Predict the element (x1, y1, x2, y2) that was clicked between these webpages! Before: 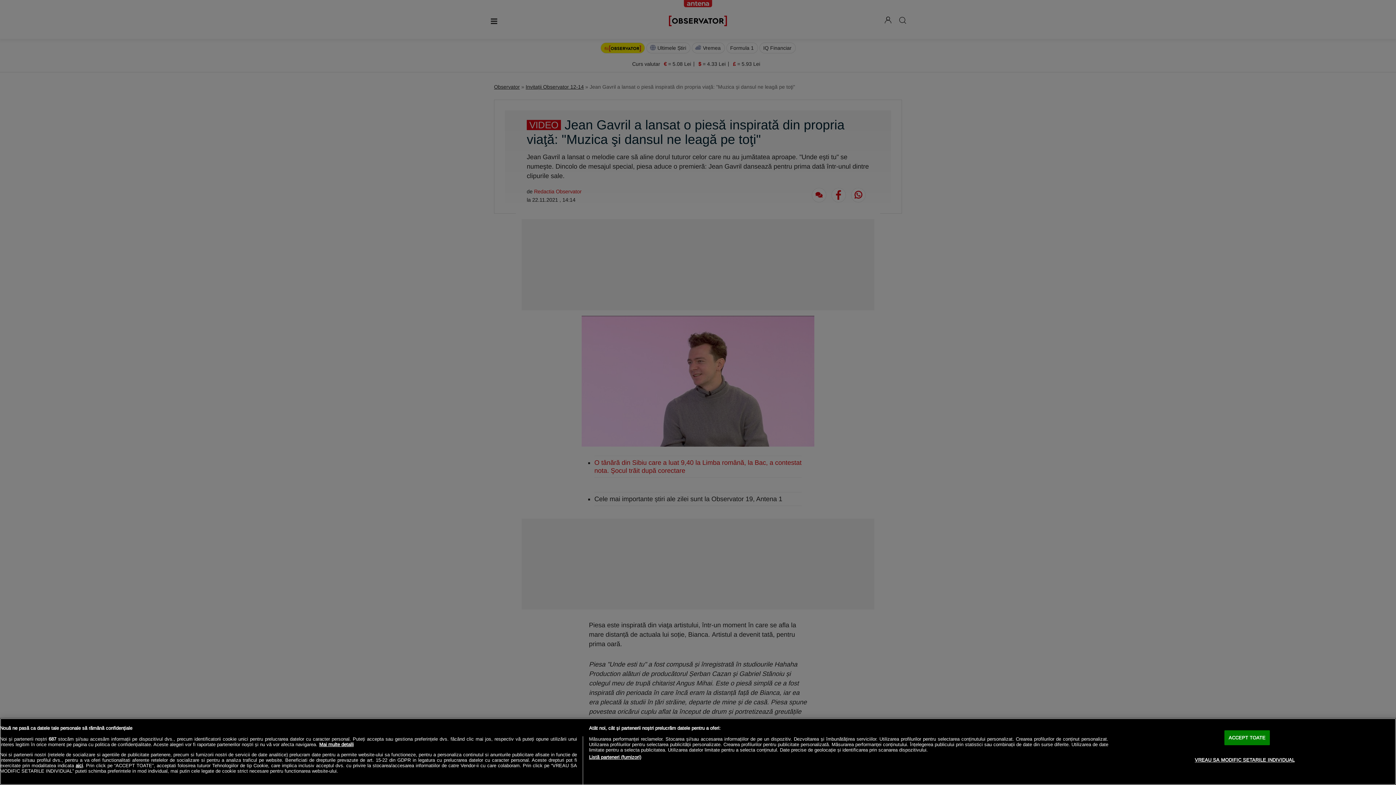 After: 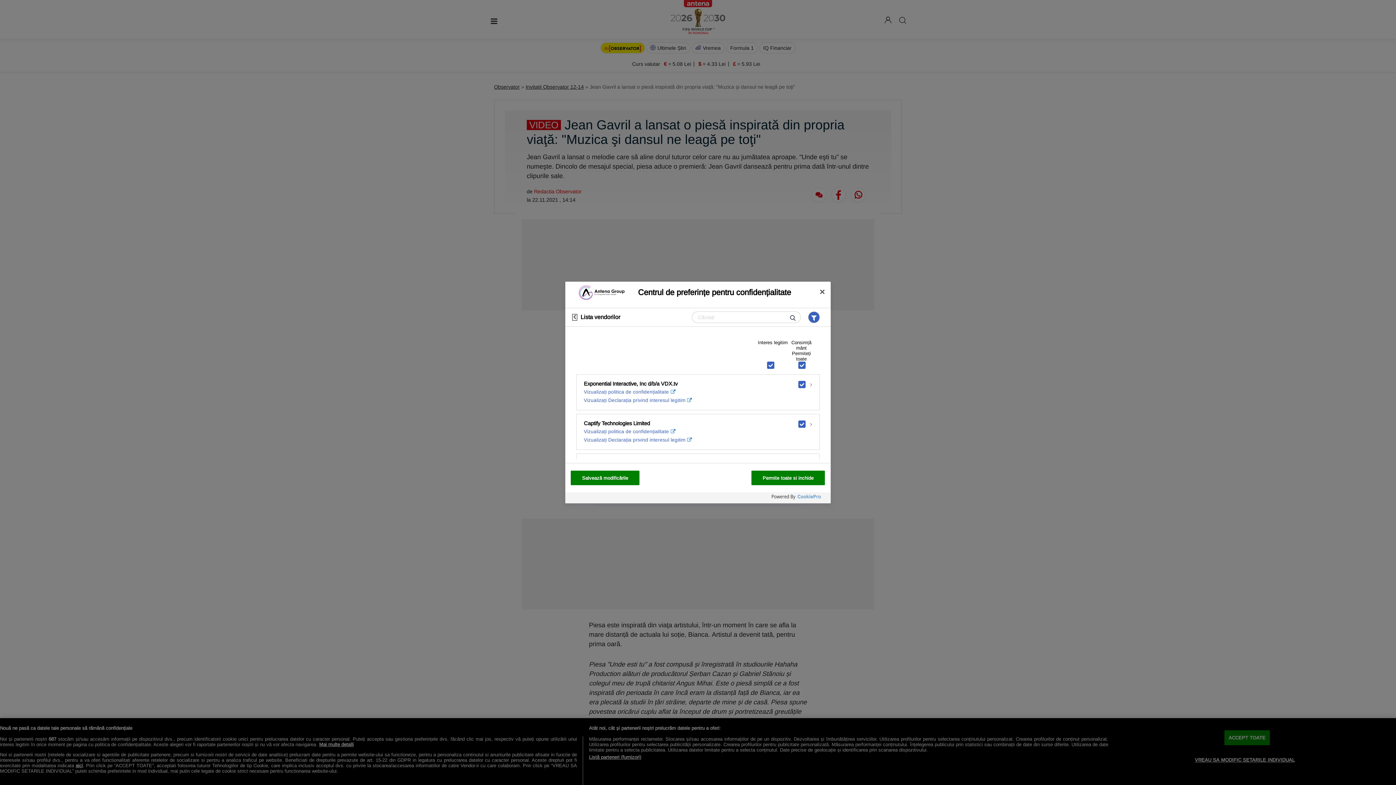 Action: label: Listă parteneri (furnizori) bbox: (589, 754, 641, 760)